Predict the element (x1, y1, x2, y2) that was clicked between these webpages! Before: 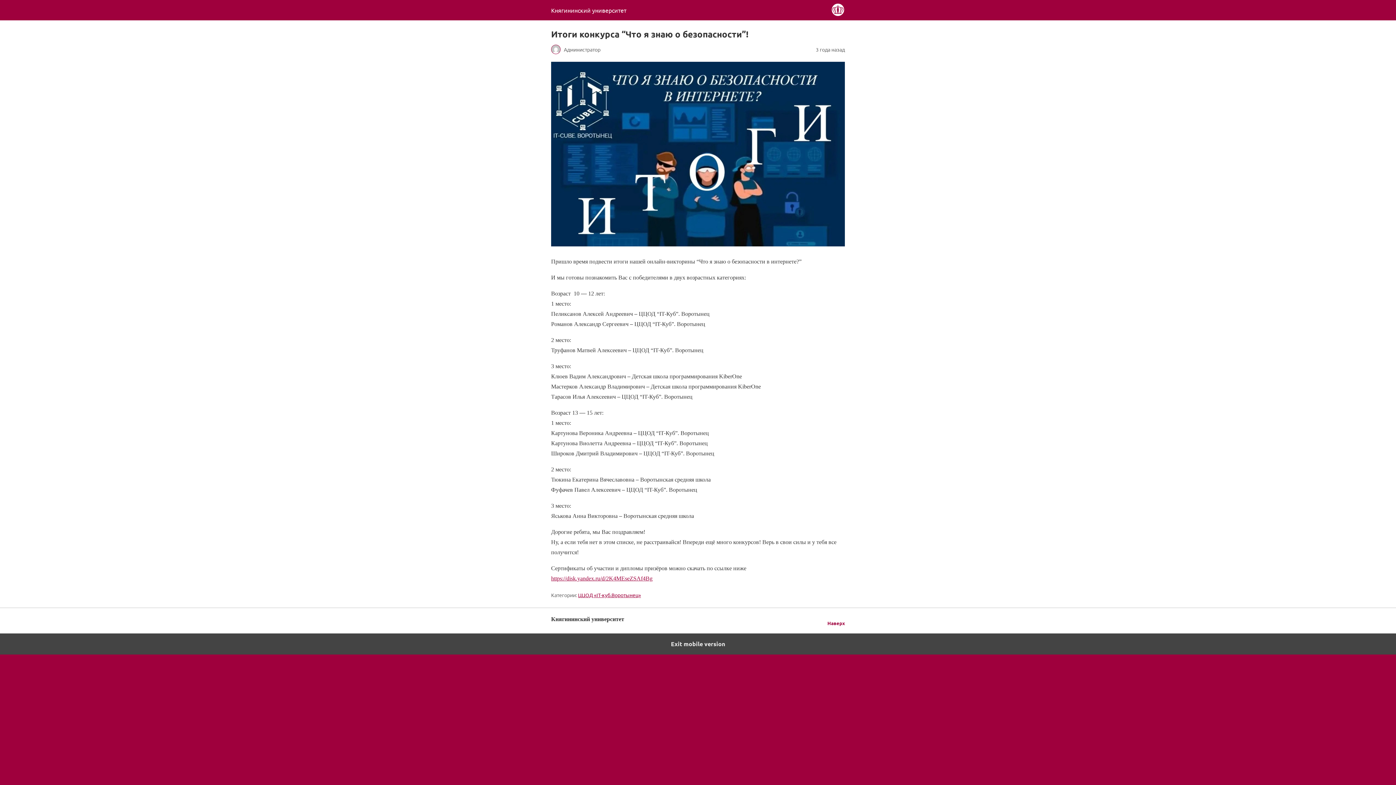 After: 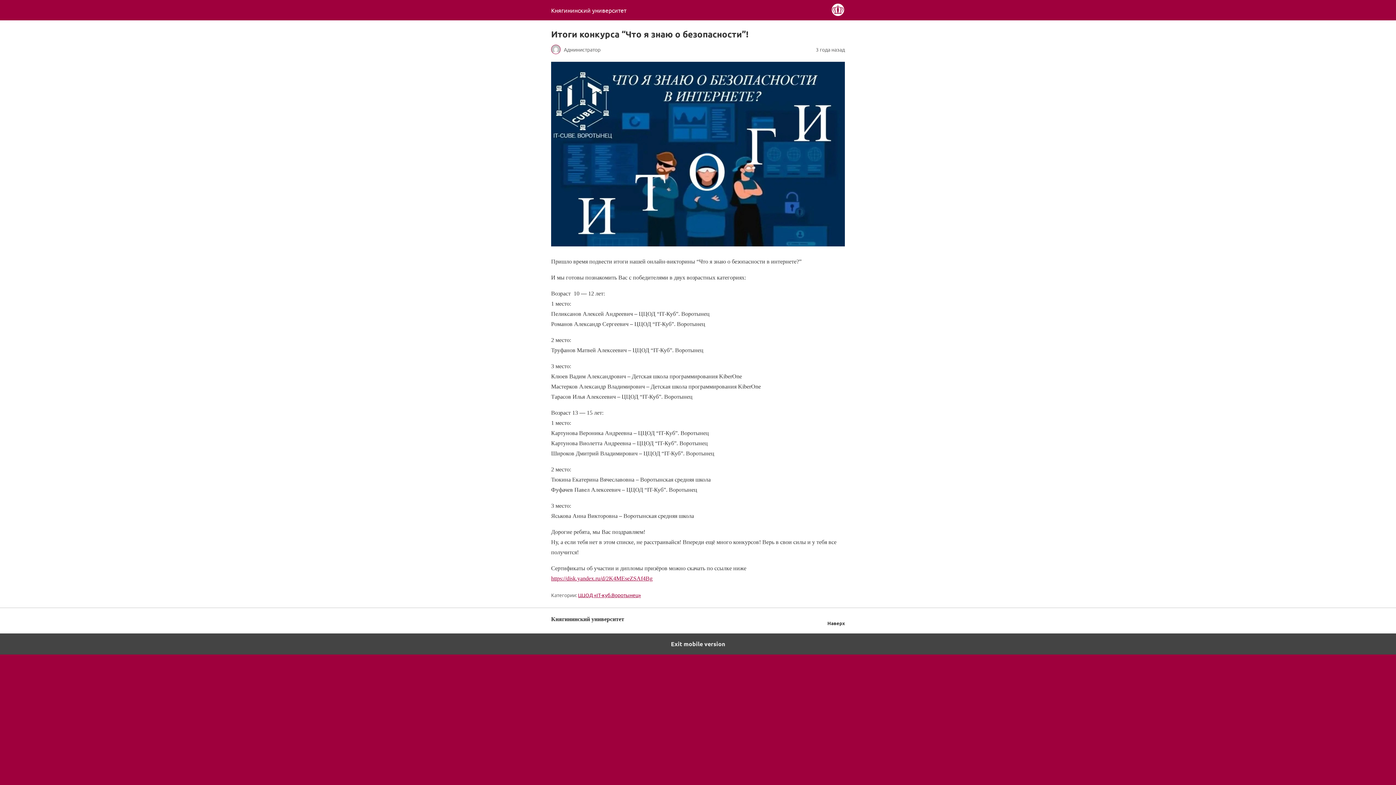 Action: label: Наверх bbox: (827, 618, 845, 628)